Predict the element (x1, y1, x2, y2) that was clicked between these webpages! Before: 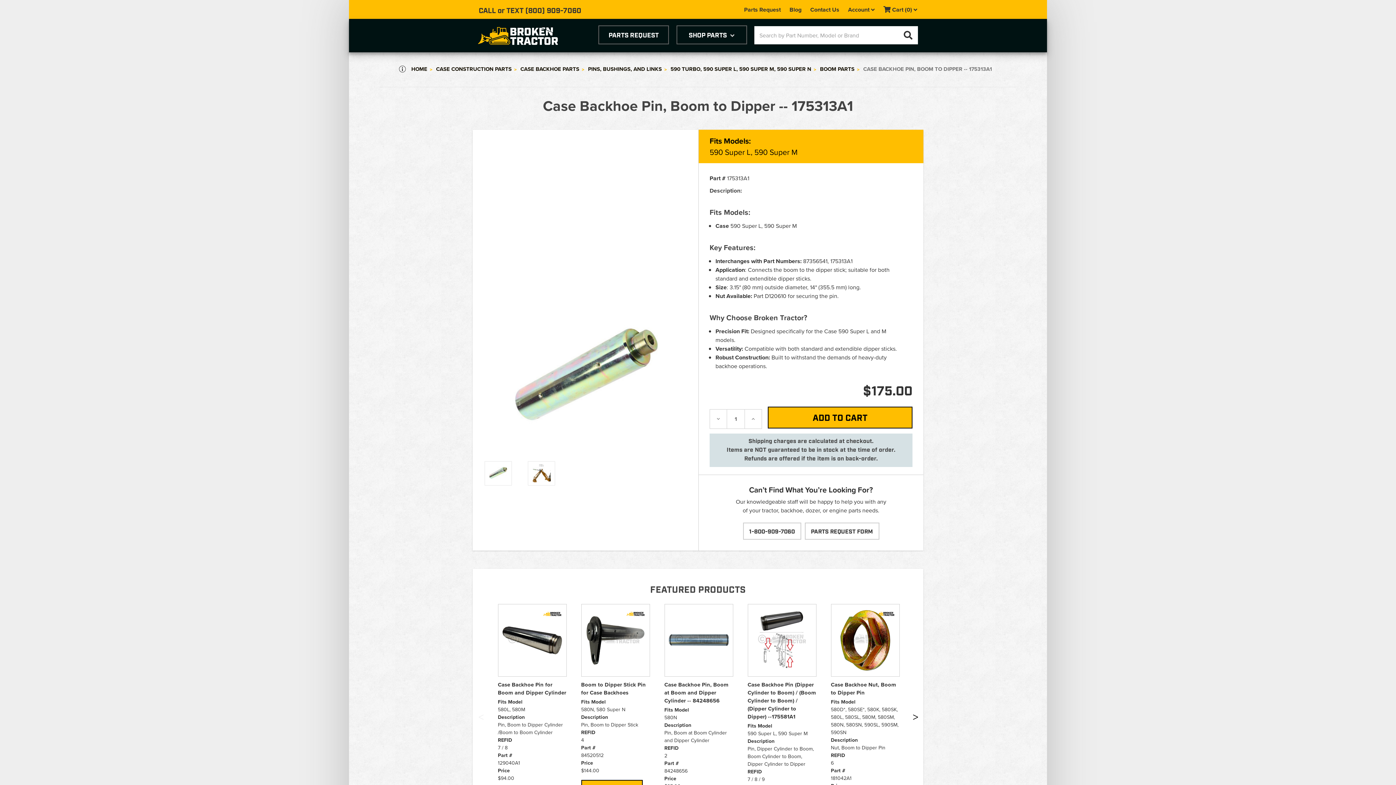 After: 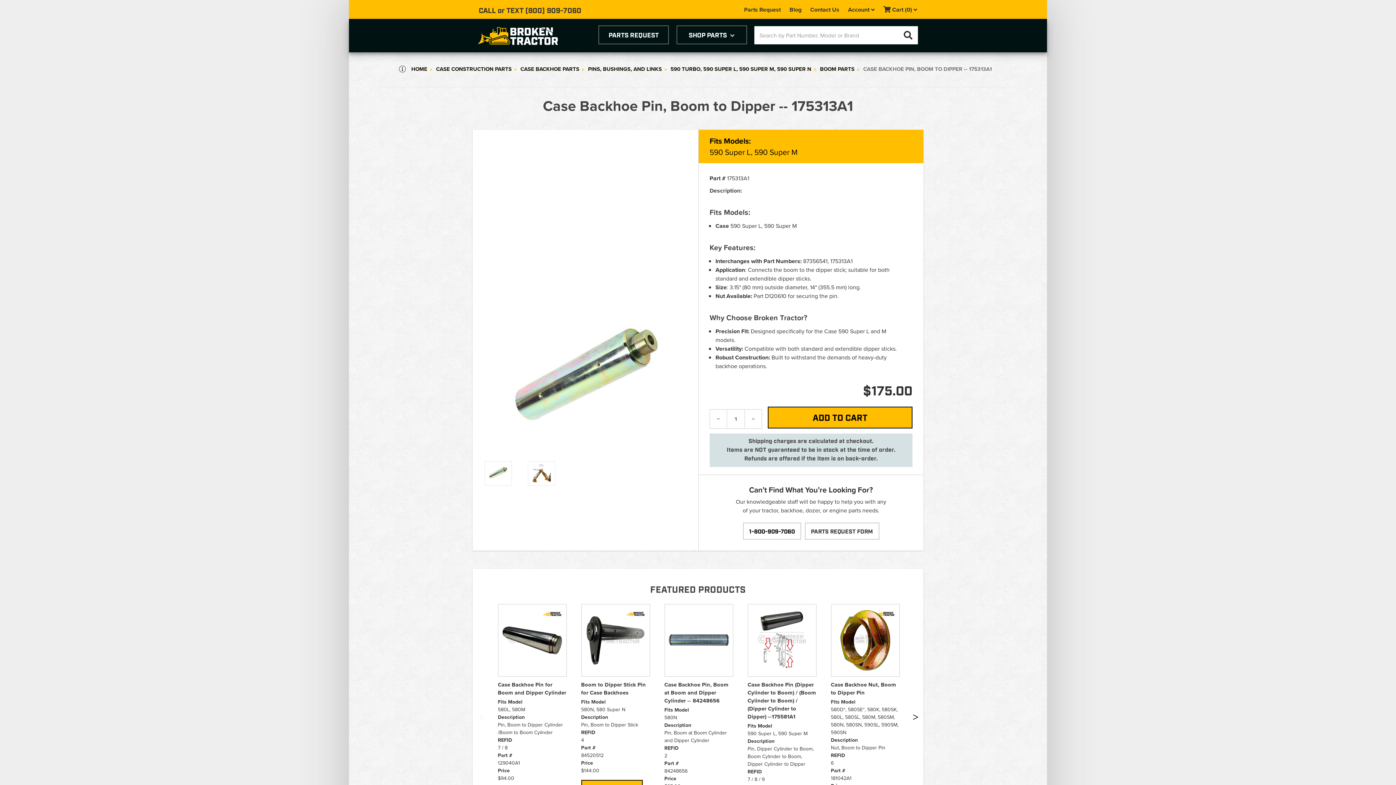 Action: label: 1-800-909-7060 bbox: (743, 522, 801, 539)